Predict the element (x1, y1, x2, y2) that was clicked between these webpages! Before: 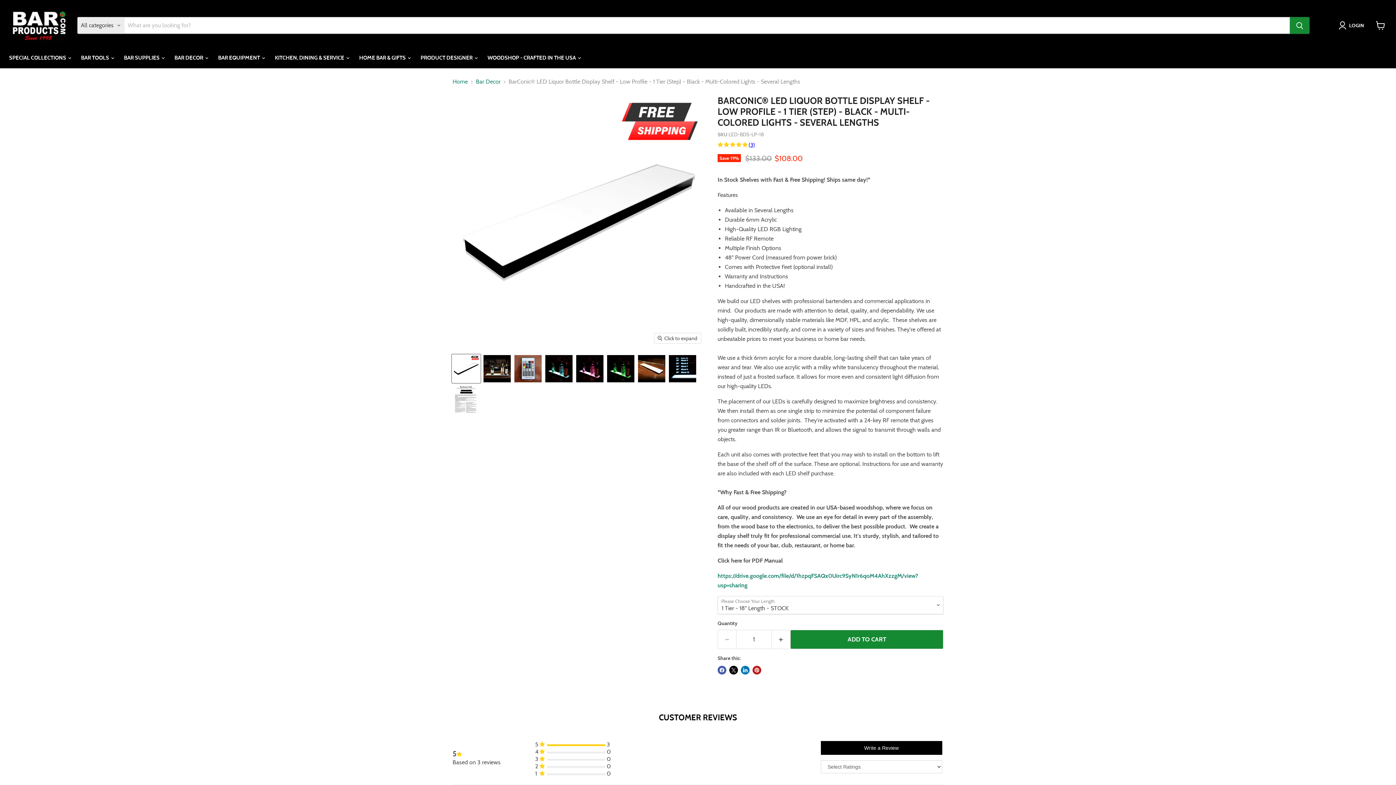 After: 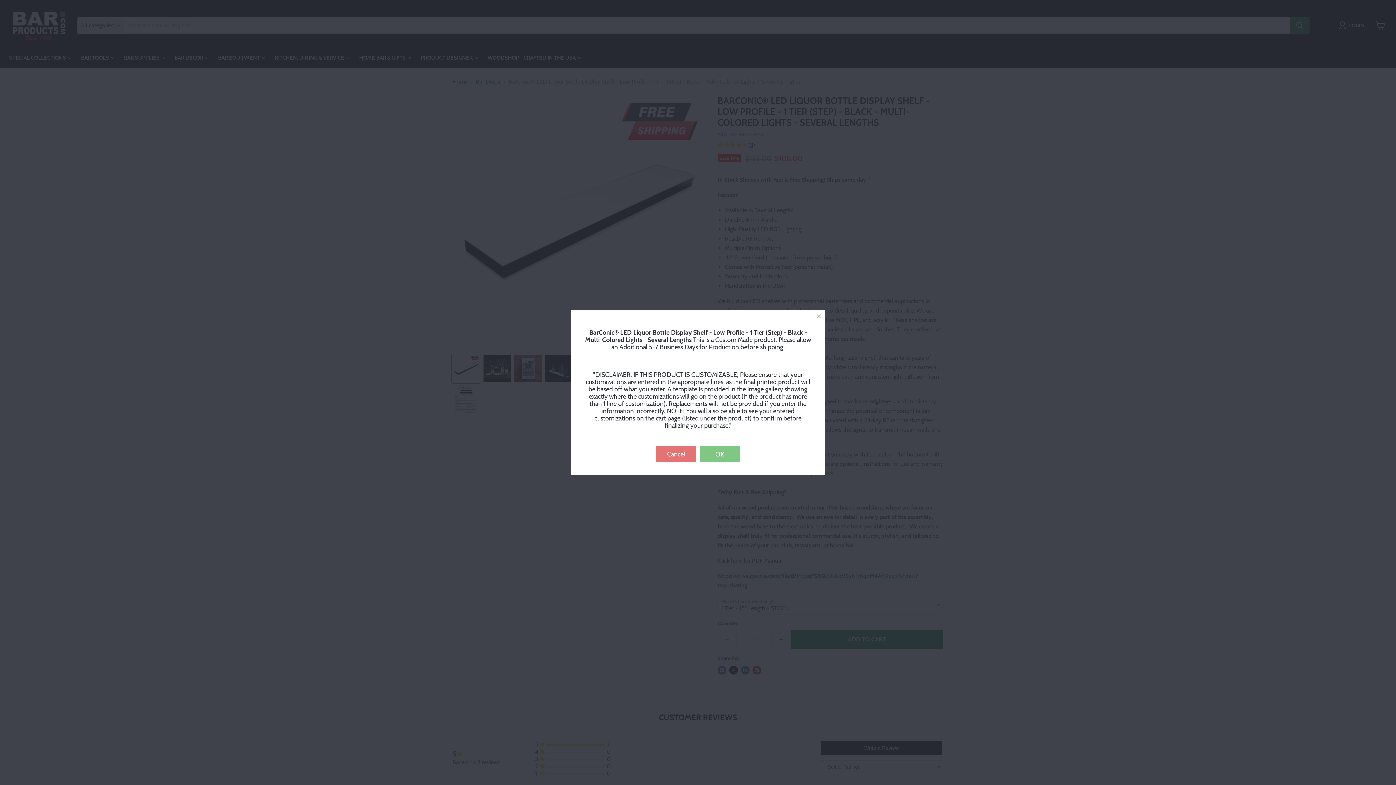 Action: label: ADD TO CART bbox: (790, 630, 943, 649)